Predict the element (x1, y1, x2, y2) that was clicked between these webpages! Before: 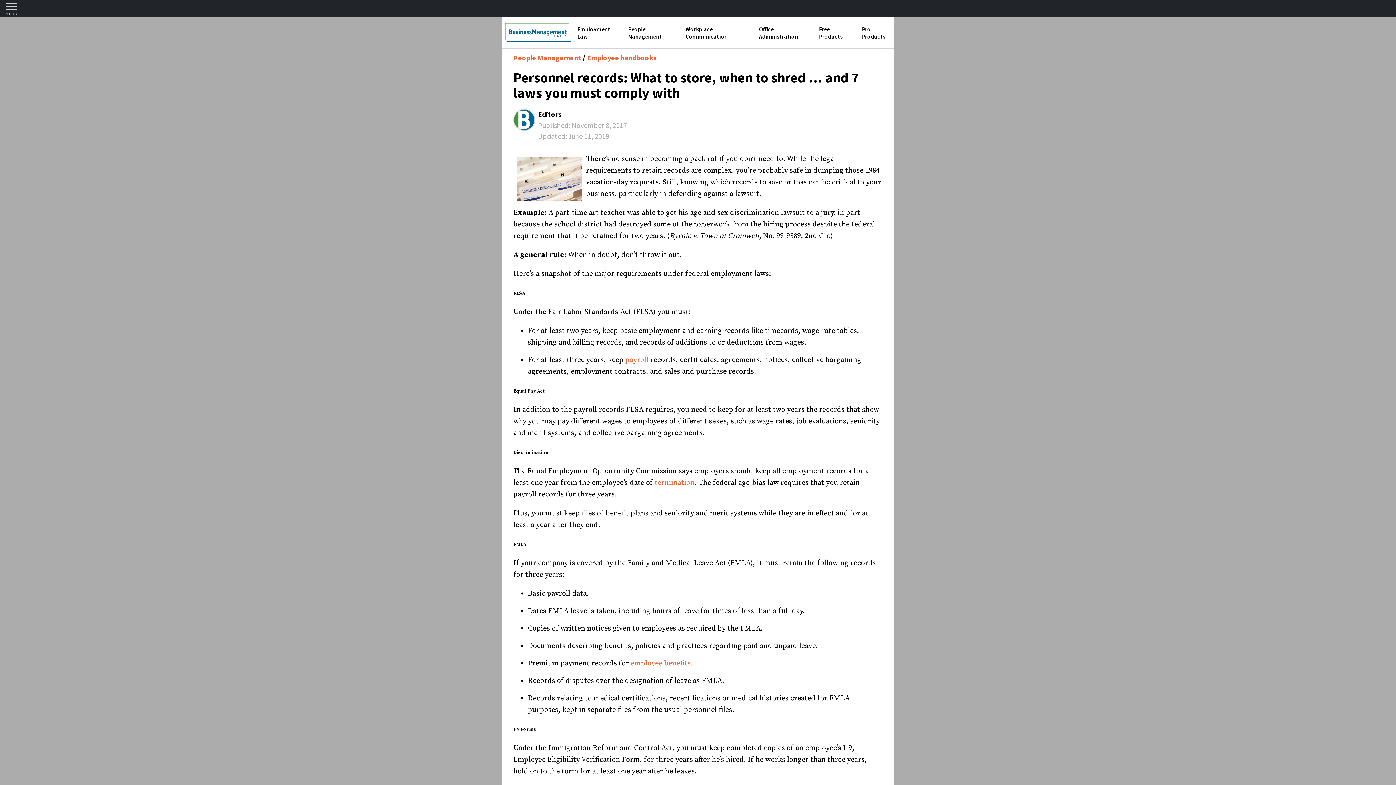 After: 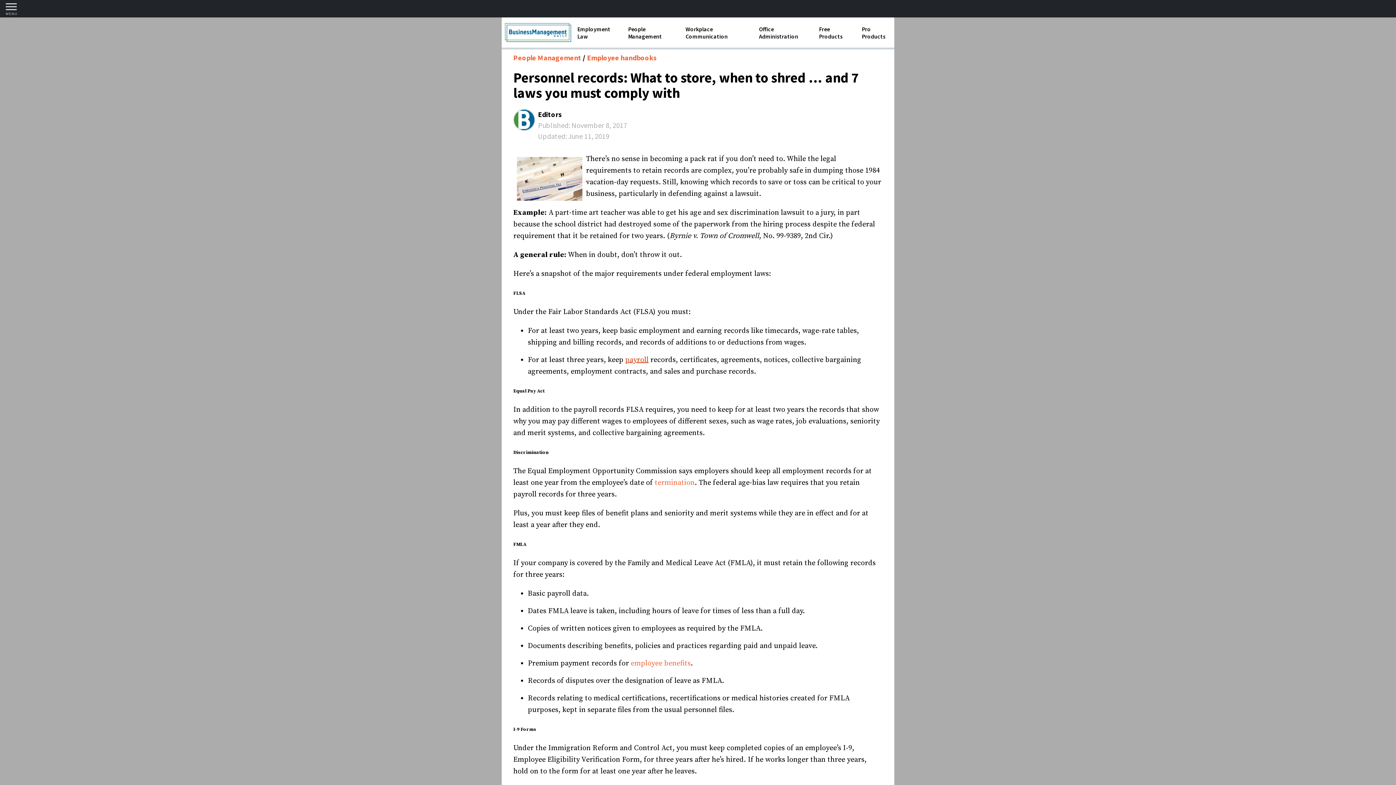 Action: bbox: (625, 355, 648, 364) label: payroll